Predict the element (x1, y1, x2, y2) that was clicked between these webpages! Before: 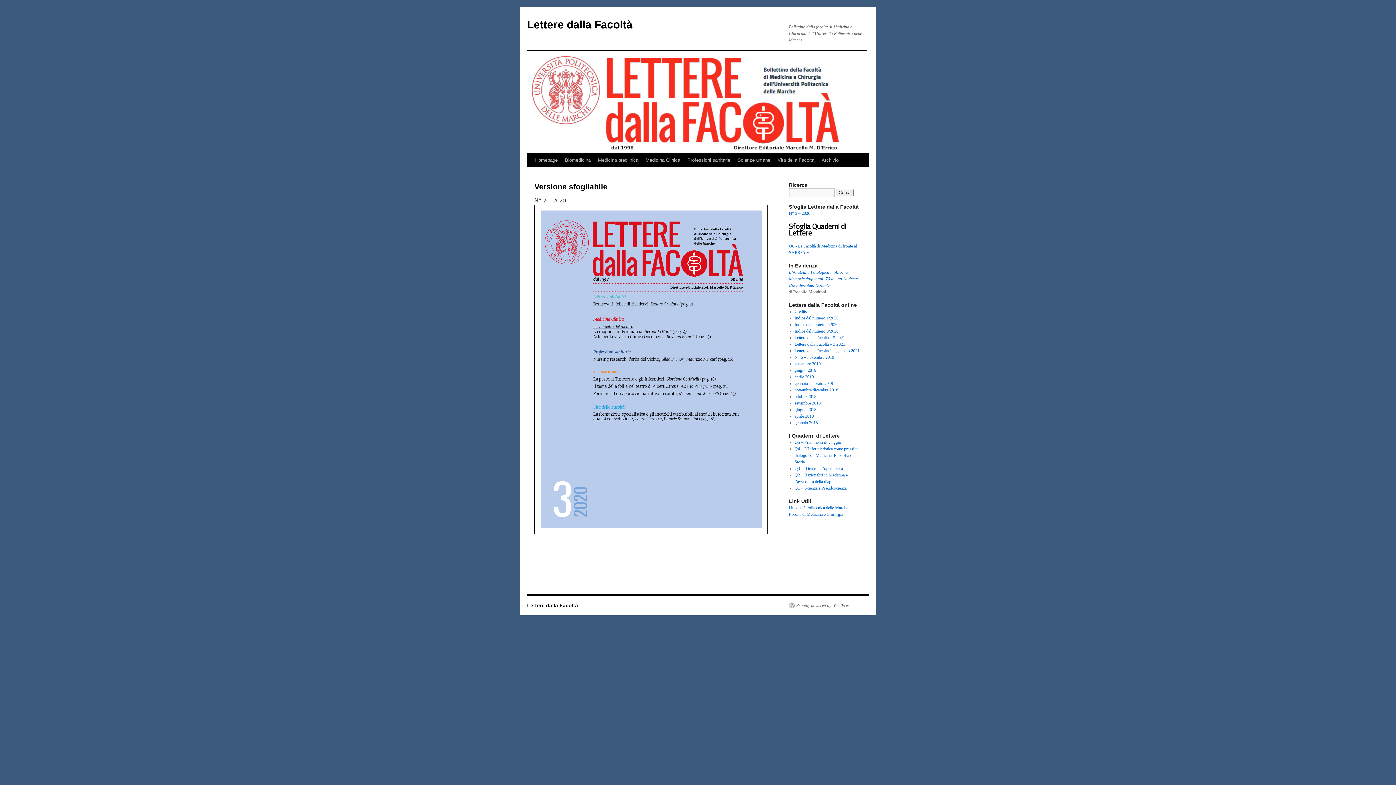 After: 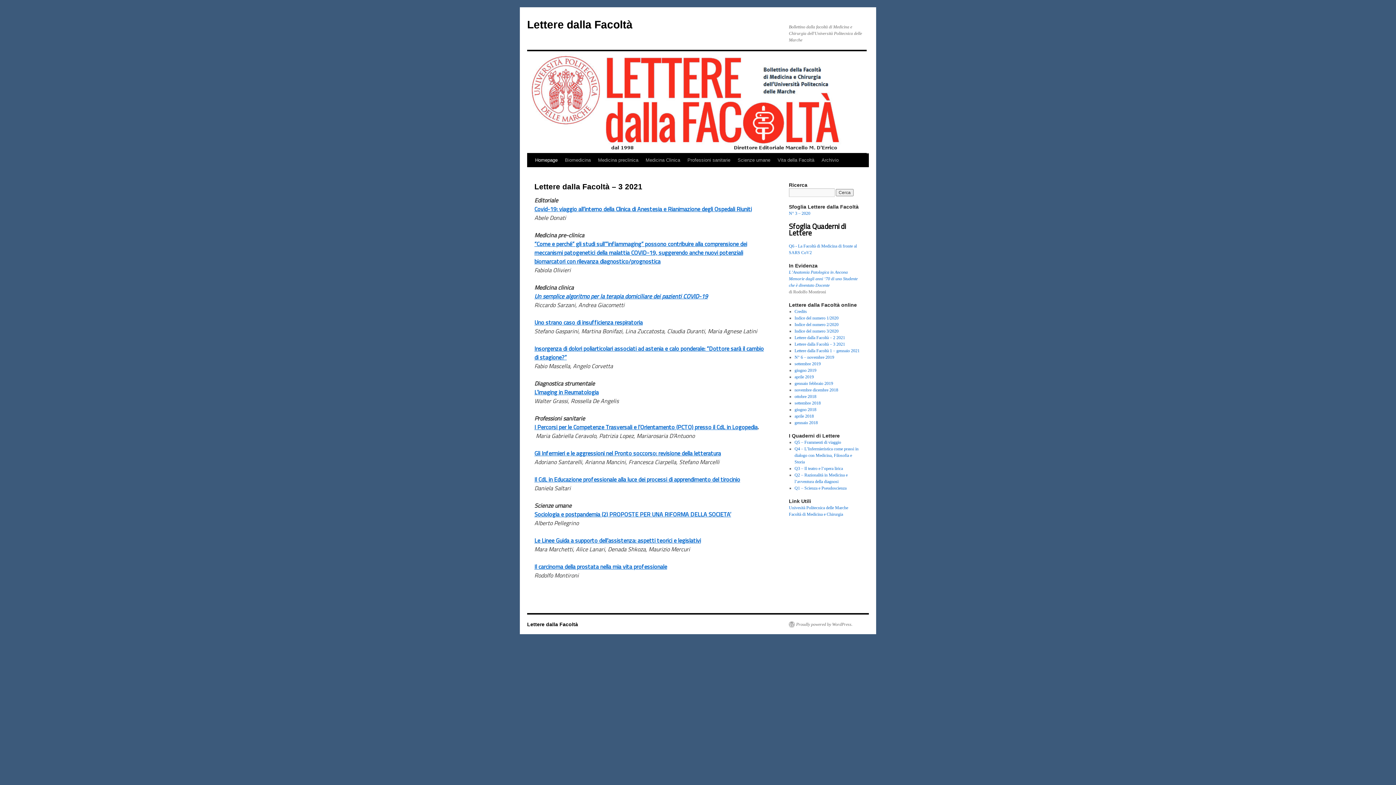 Action: bbox: (527, 602, 578, 608) label: Lettere dalla Facoltà